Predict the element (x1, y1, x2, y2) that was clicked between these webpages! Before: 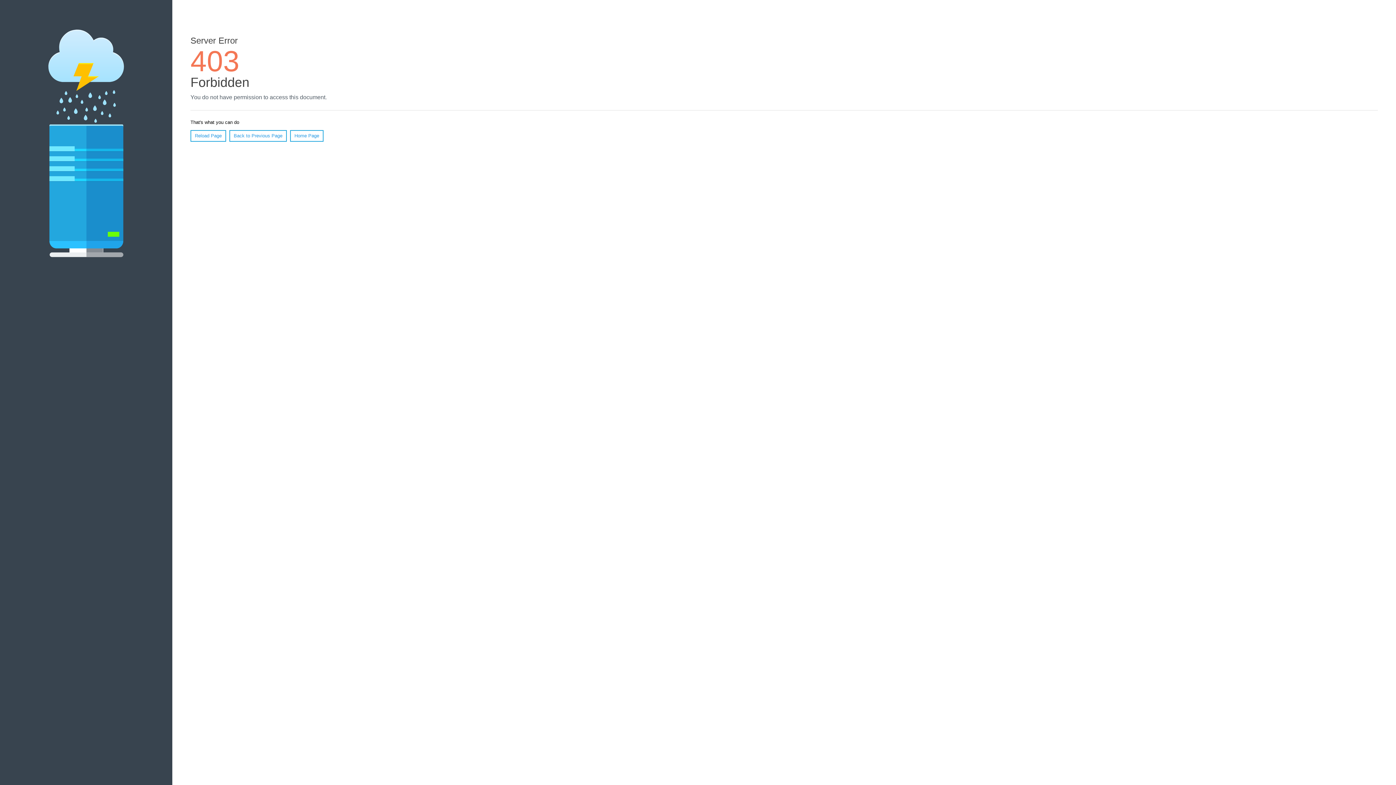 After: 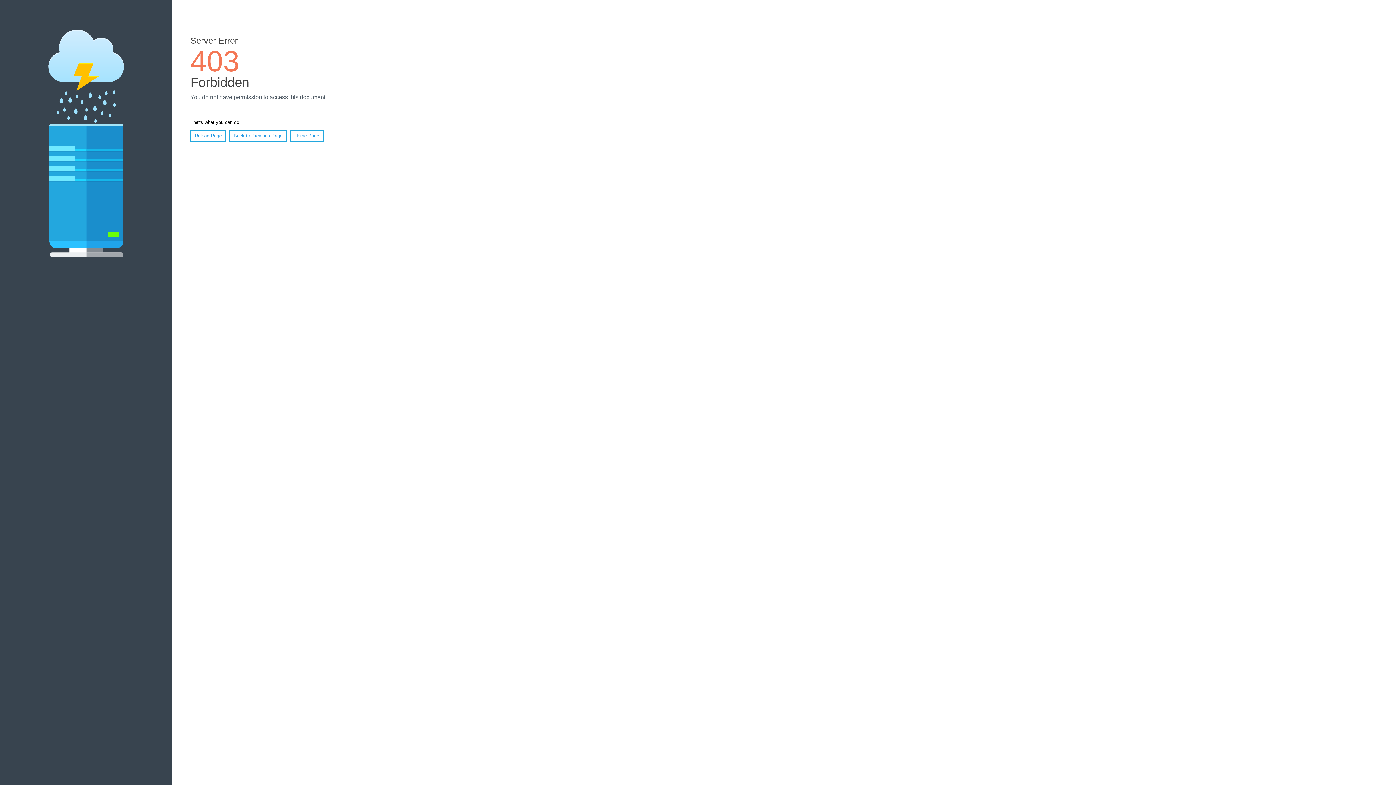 Action: label: Reload Page bbox: (190, 130, 226, 141)